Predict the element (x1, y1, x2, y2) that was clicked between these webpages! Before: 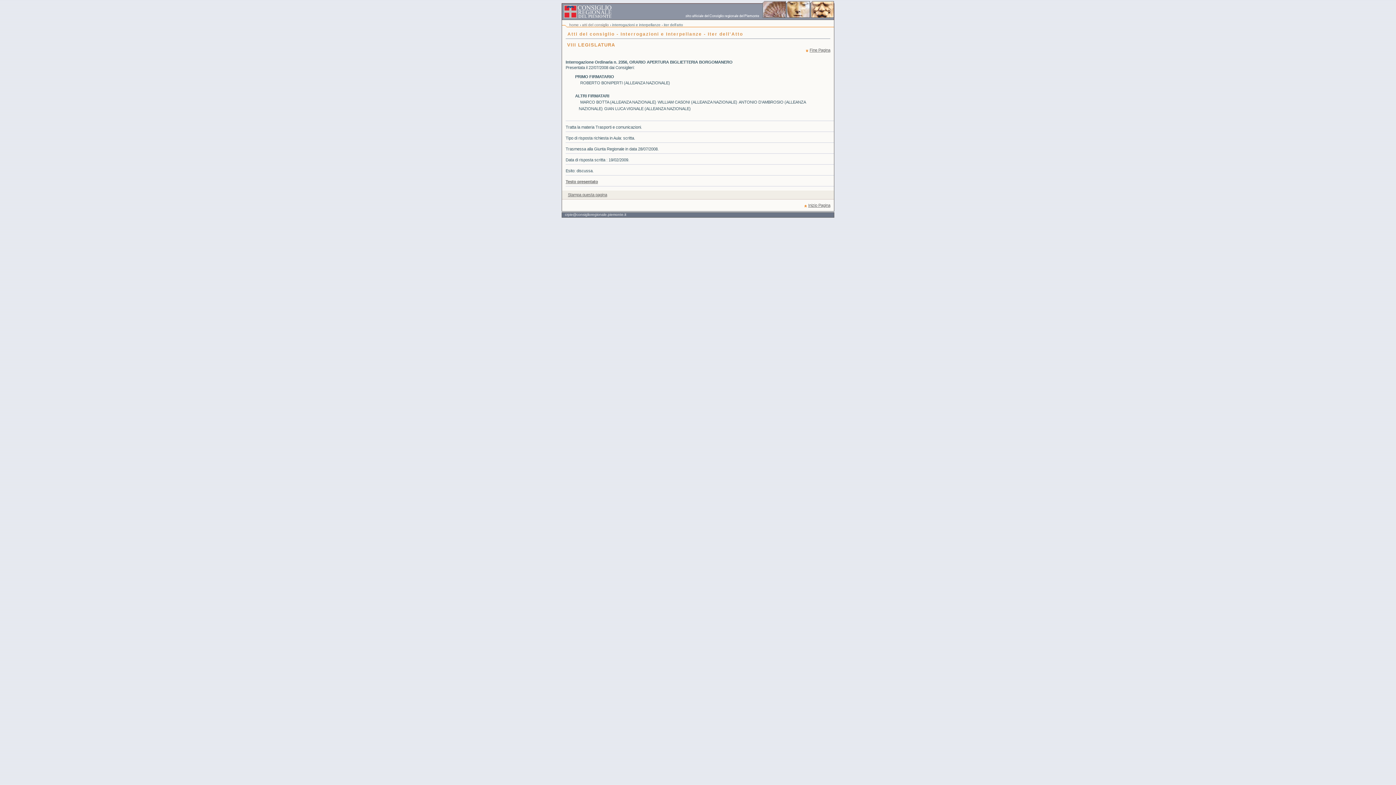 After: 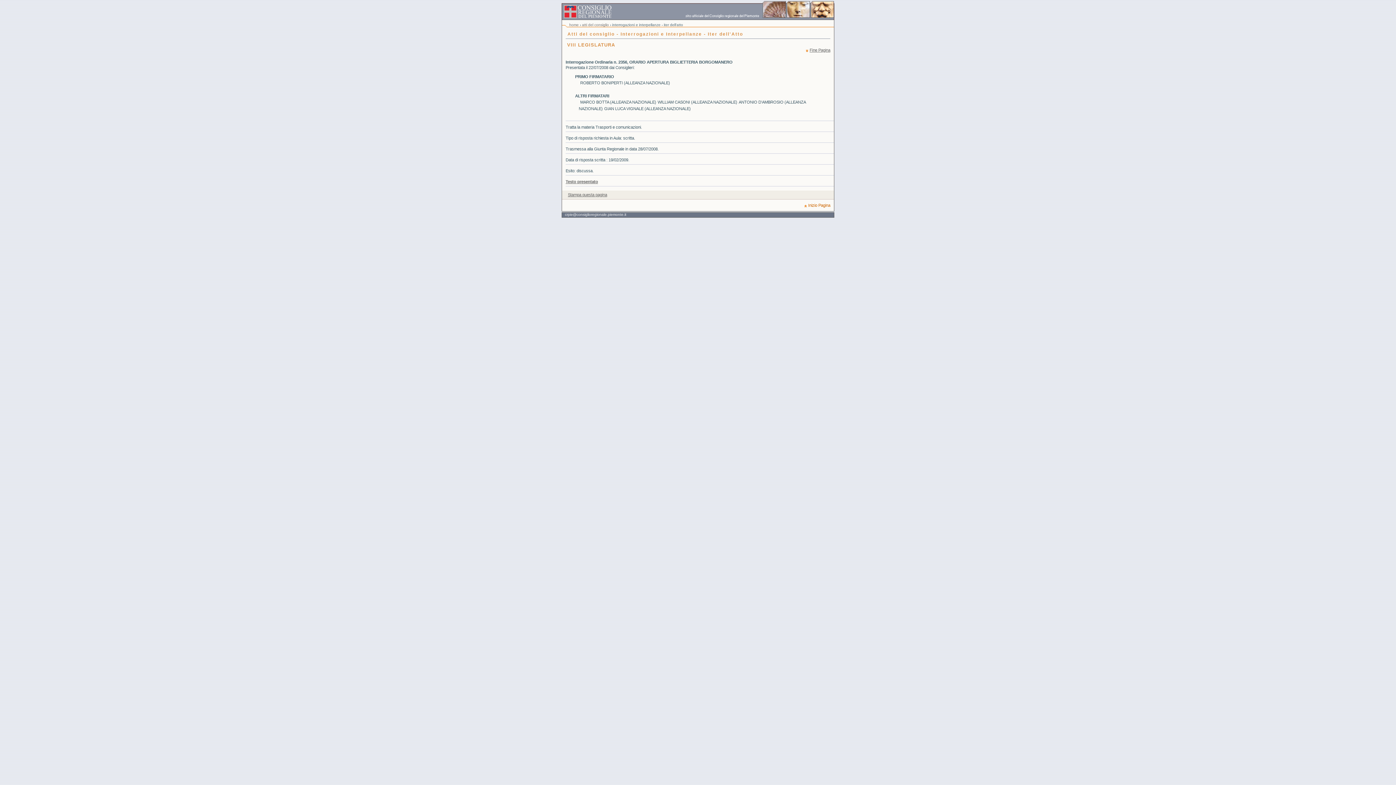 Action: label: Inizio Pagina bbox: (804, 203, 830, 207)